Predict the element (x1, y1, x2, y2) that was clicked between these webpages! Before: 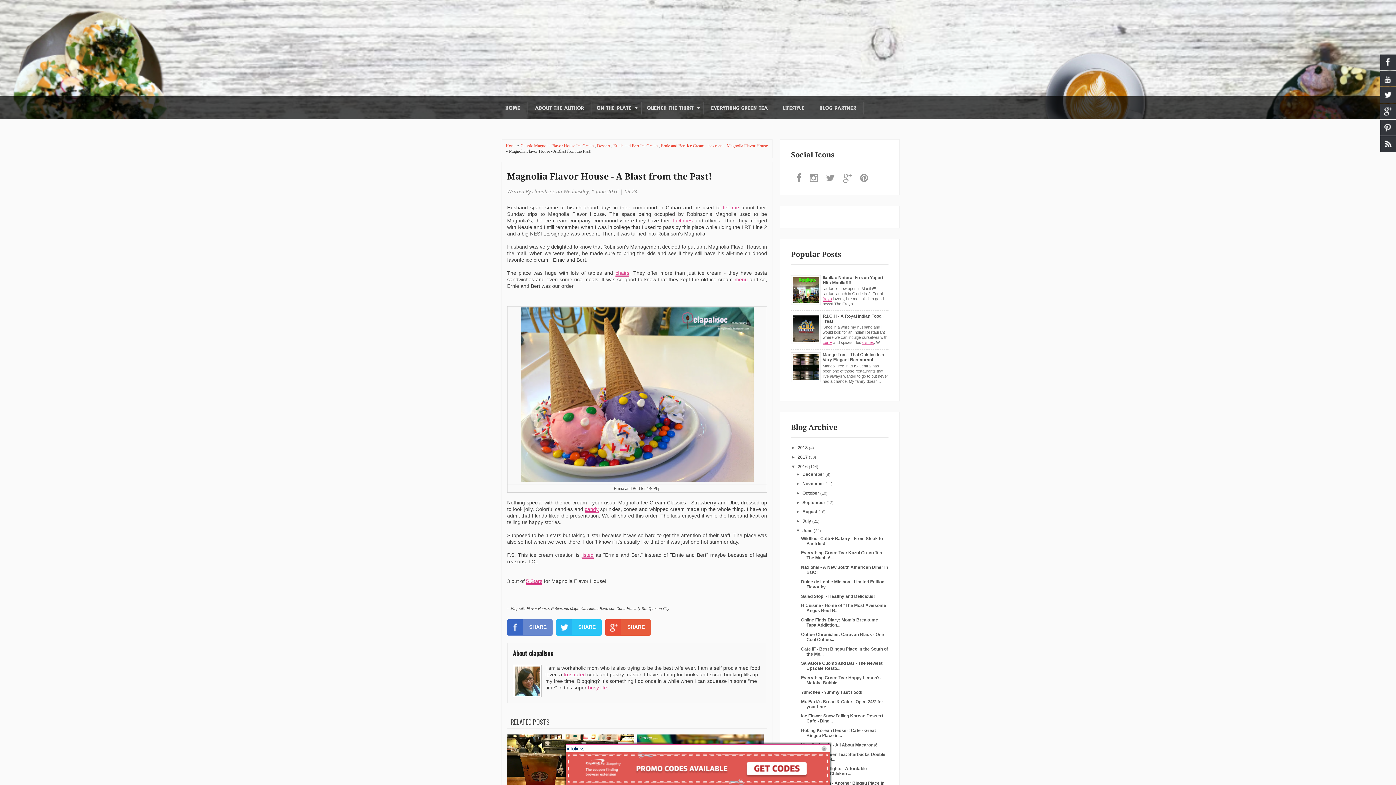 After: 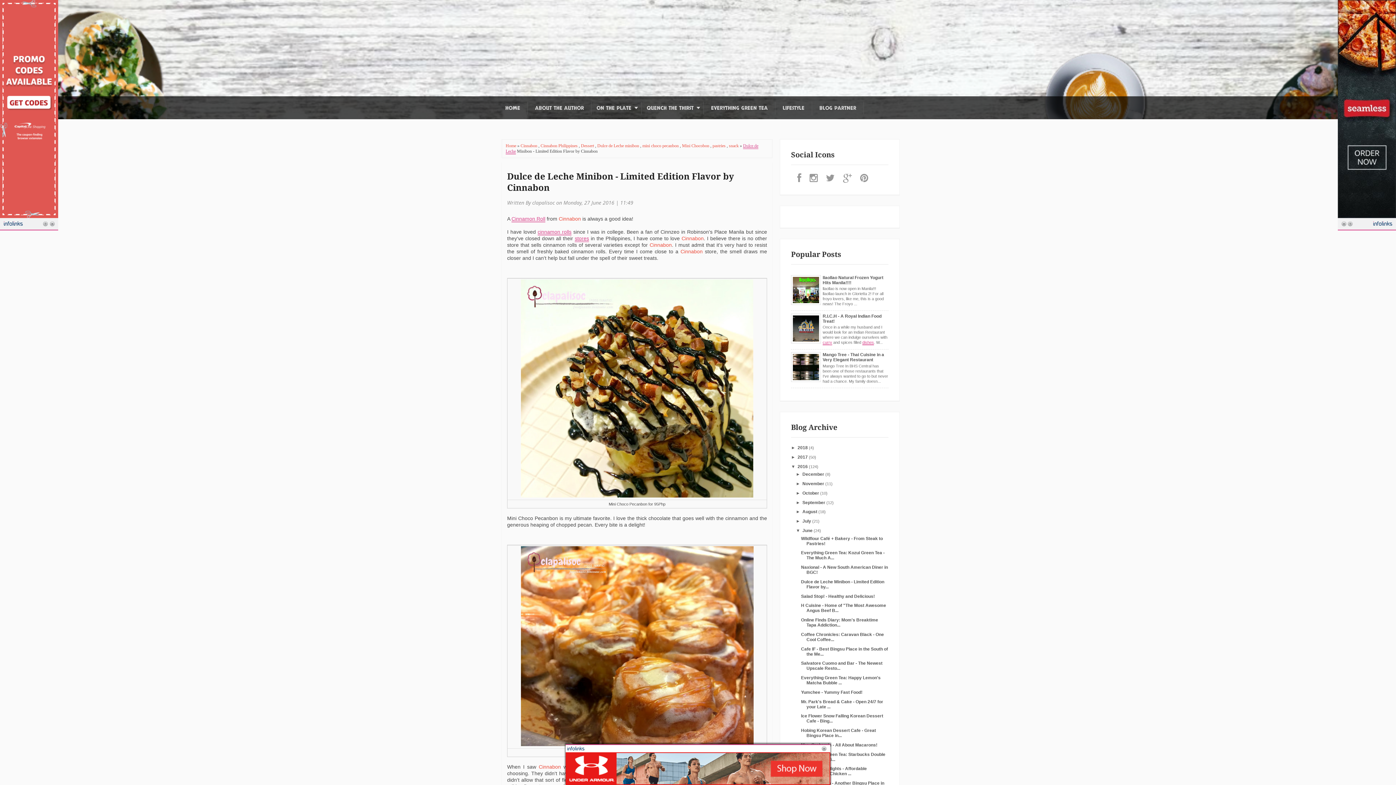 Action: bbox: (801, 579, 884, 589) label: Dulce de Leche Minibon - Limited Edition Flavor by...